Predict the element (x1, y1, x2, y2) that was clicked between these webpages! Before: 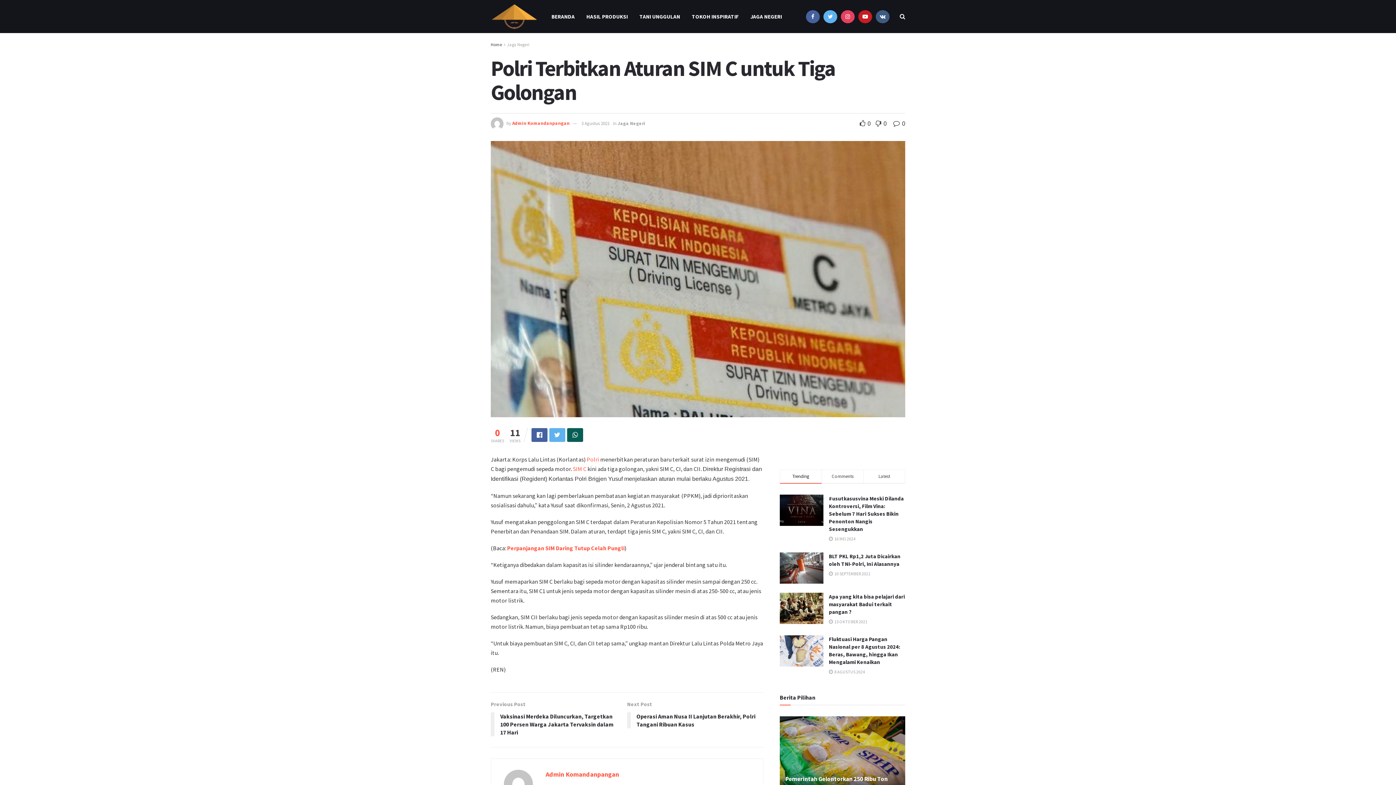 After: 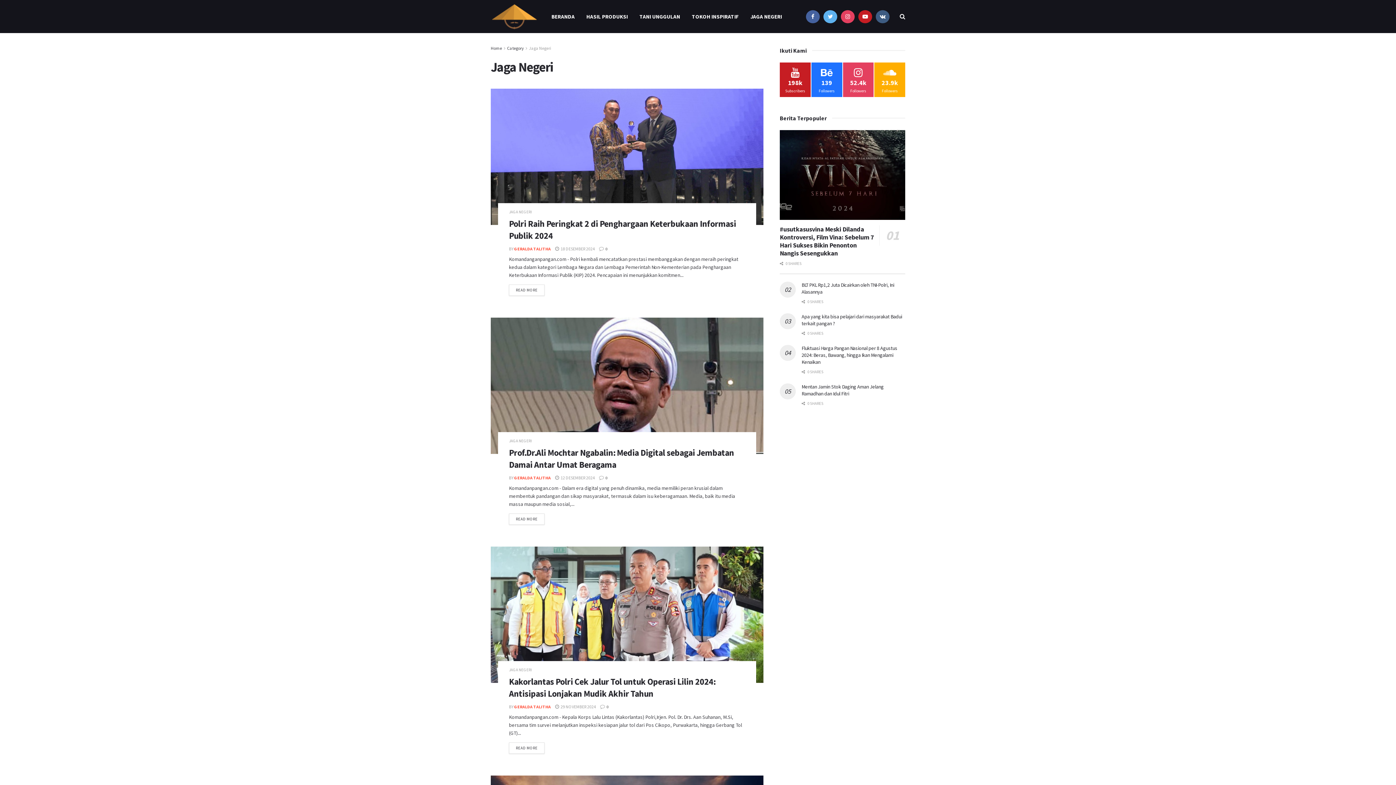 Action: bbox: (617, 120, 645, 126) label: Jaga Negeri